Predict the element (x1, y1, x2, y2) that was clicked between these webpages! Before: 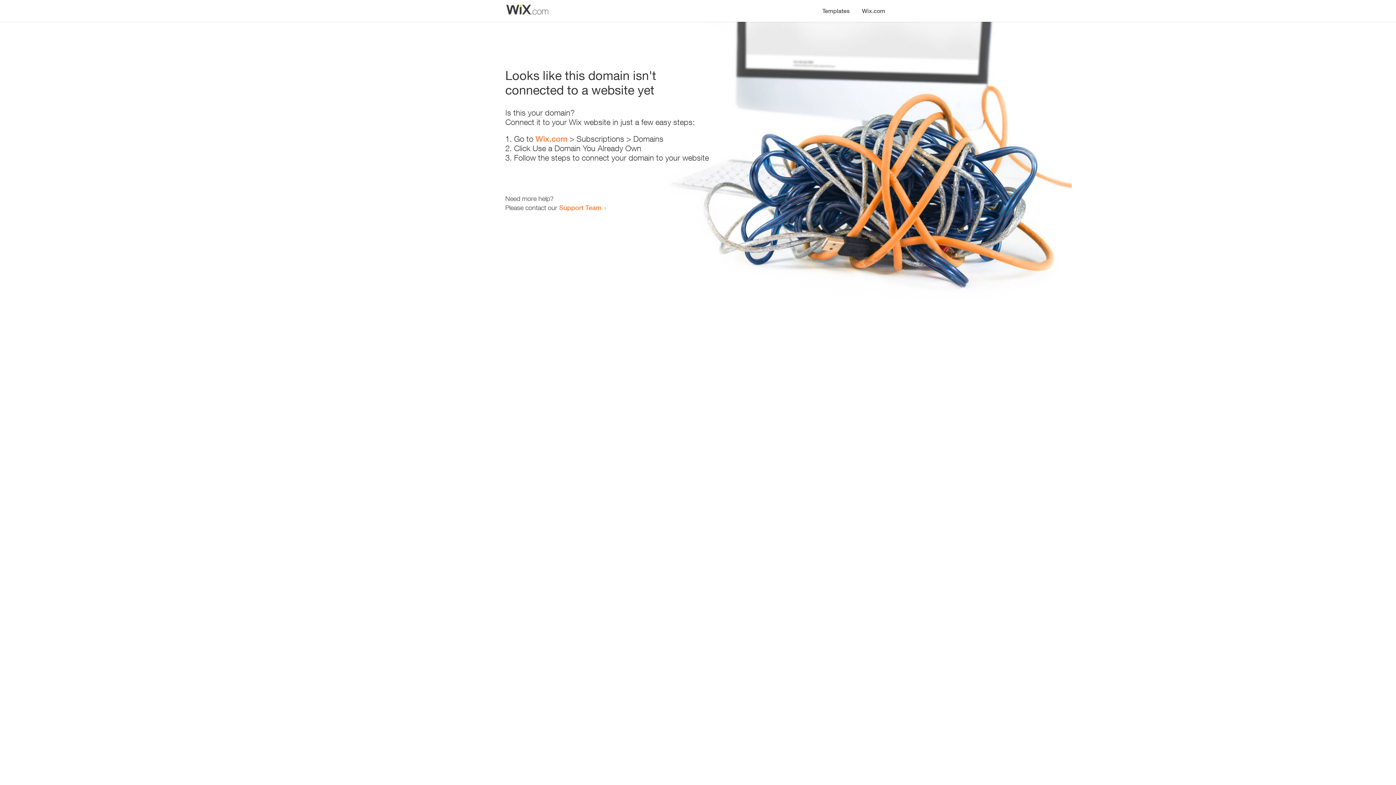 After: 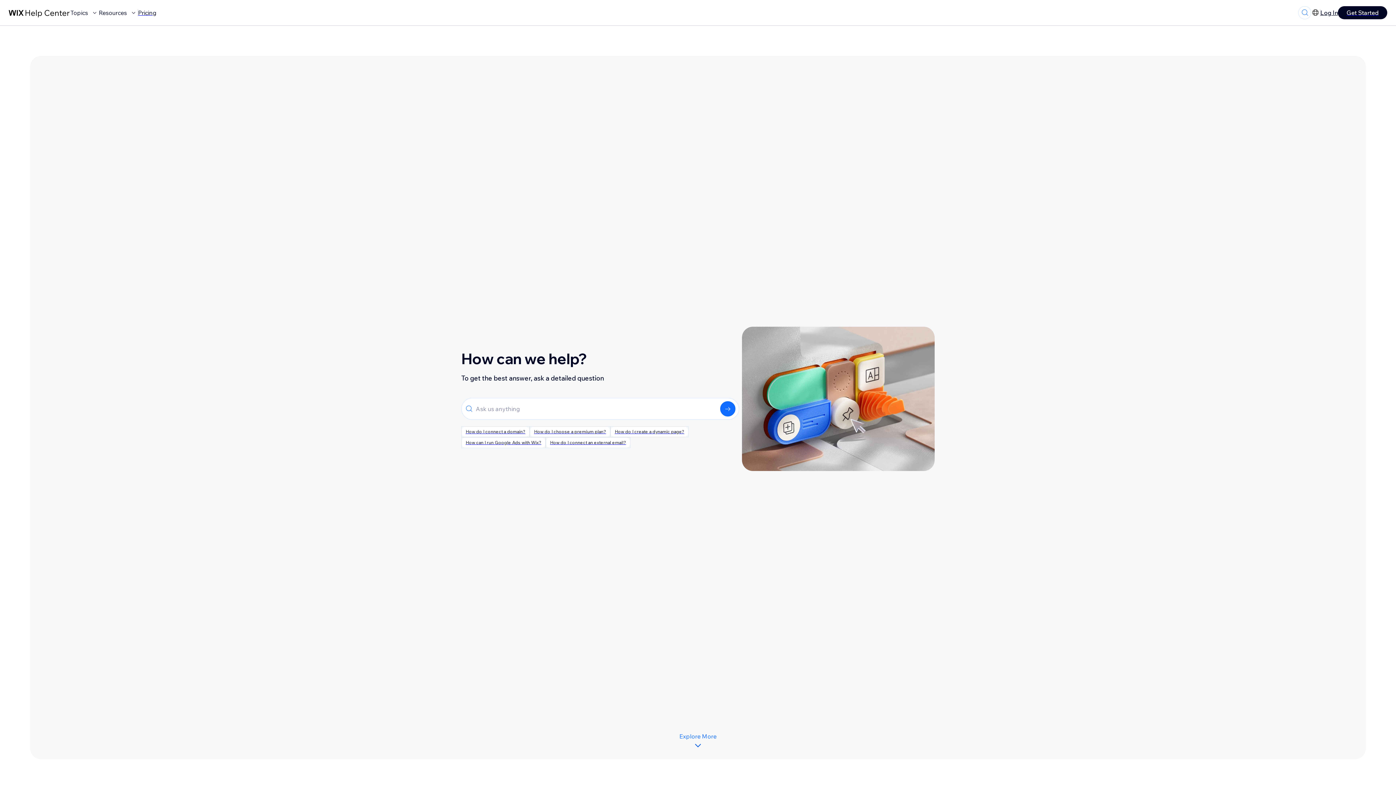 Action: bbox: (559, 203, 601, 211) label: Support Team